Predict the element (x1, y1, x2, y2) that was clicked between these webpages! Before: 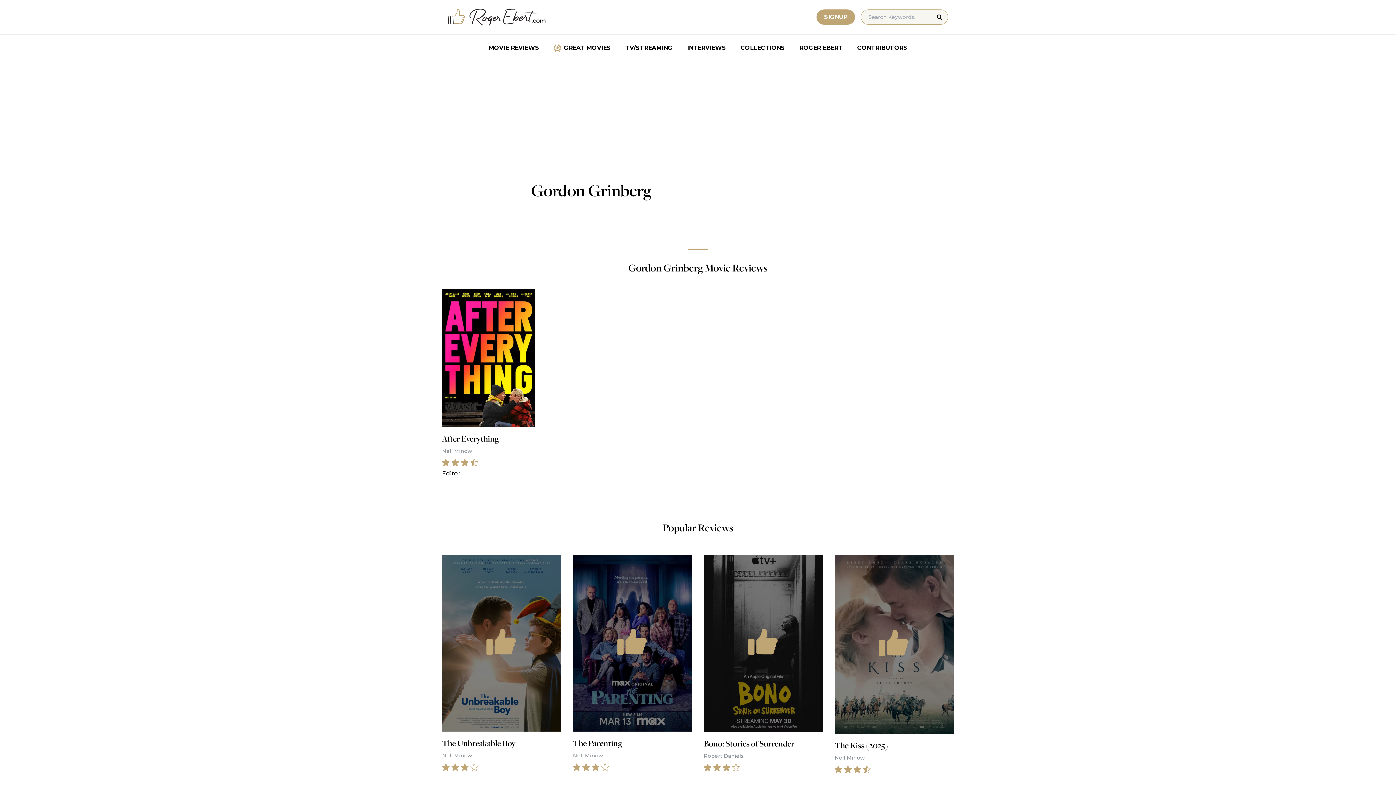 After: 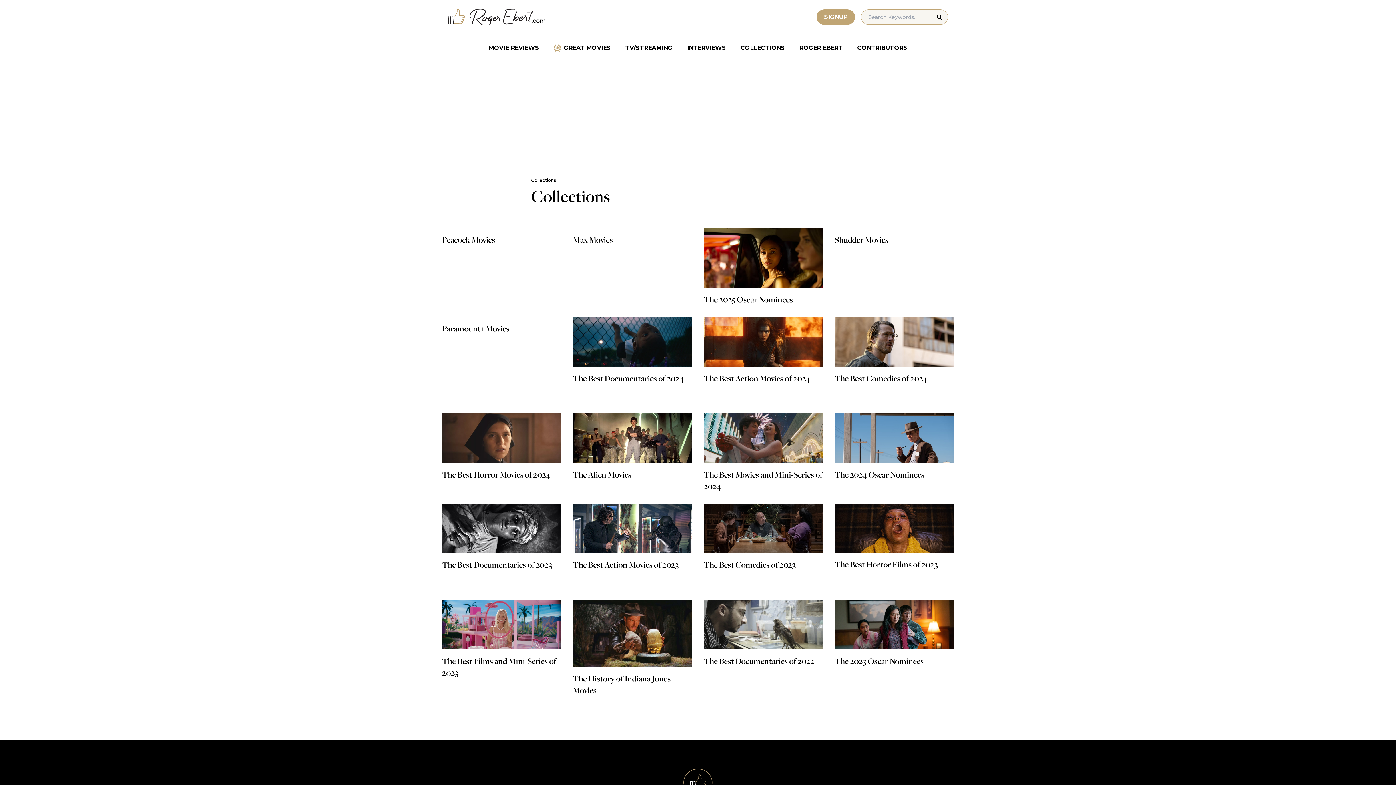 Action: label: COLLECTIONS bbox: (733, 40, 792, 55)